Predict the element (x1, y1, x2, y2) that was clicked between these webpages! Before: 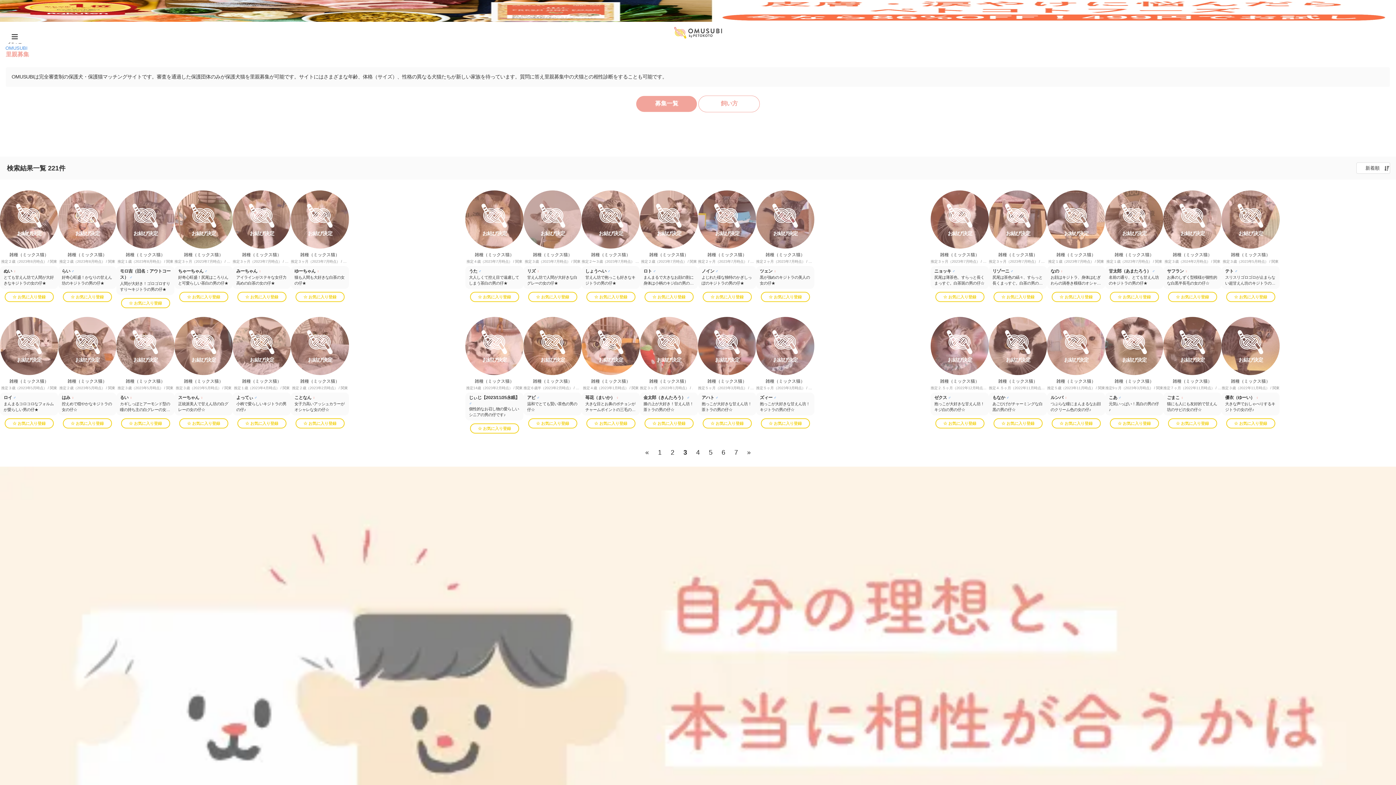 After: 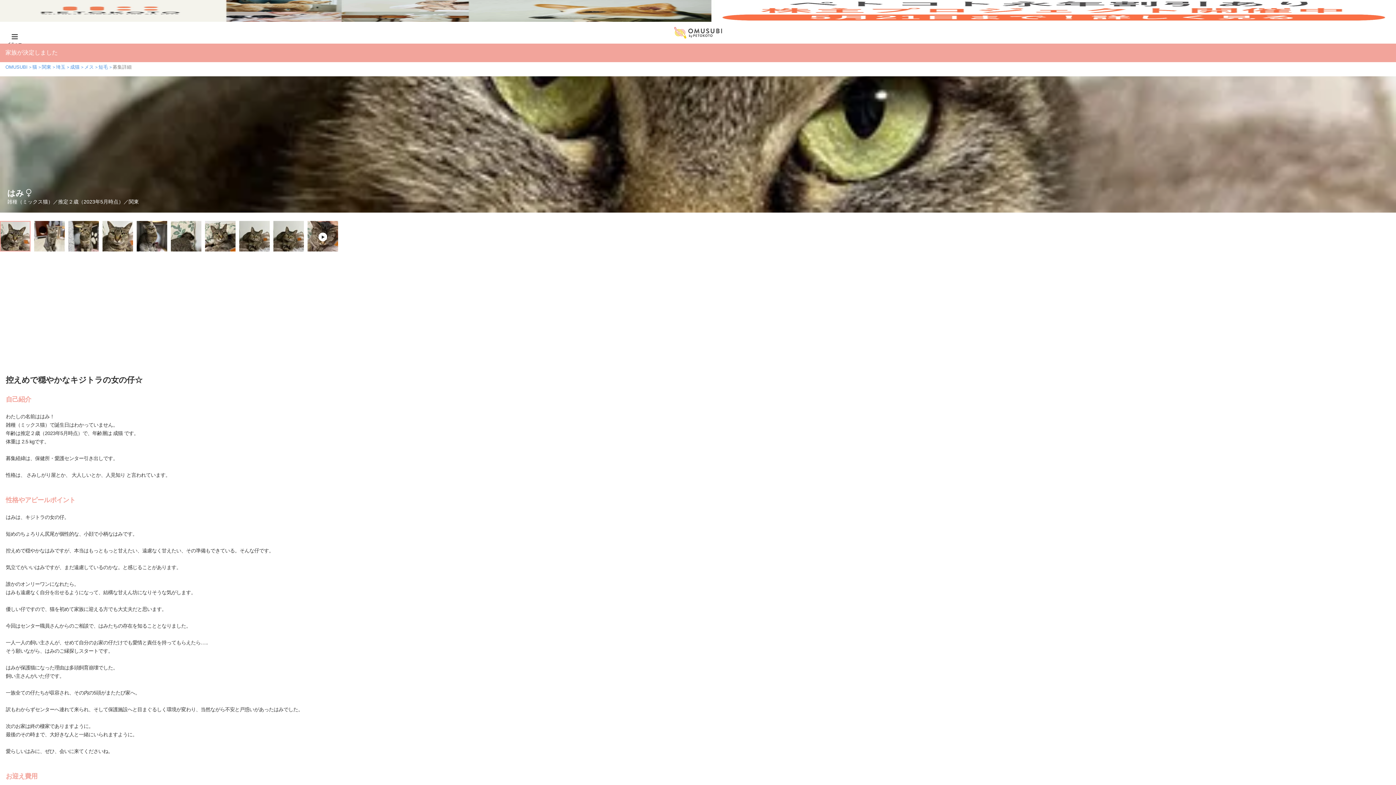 Action: label: 雑種（ミックス猫）
推定２歳（2023年5月時点） 関東
はみ ♀

控えめで穏やかなキジトラの女の仔☆ bbox: (58, 317, 116, 415)